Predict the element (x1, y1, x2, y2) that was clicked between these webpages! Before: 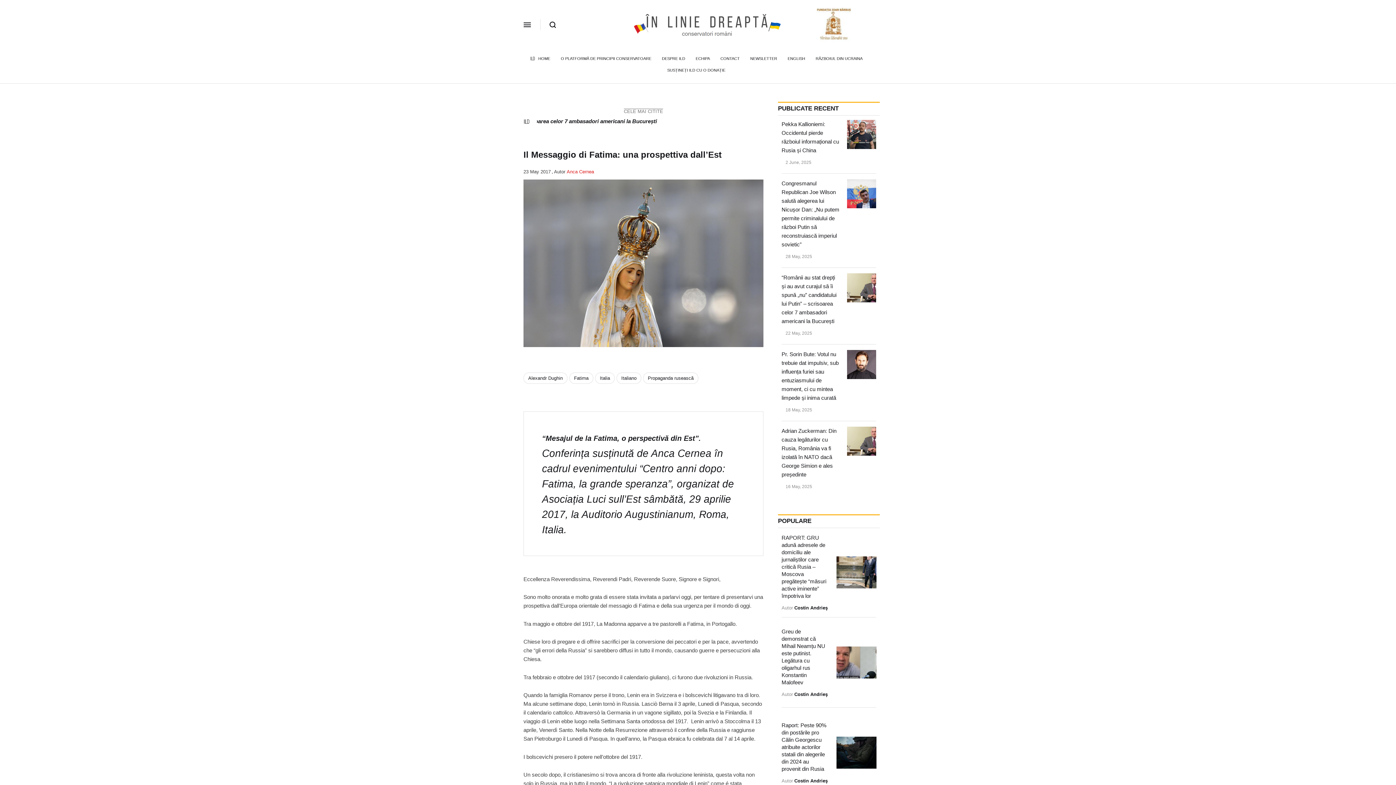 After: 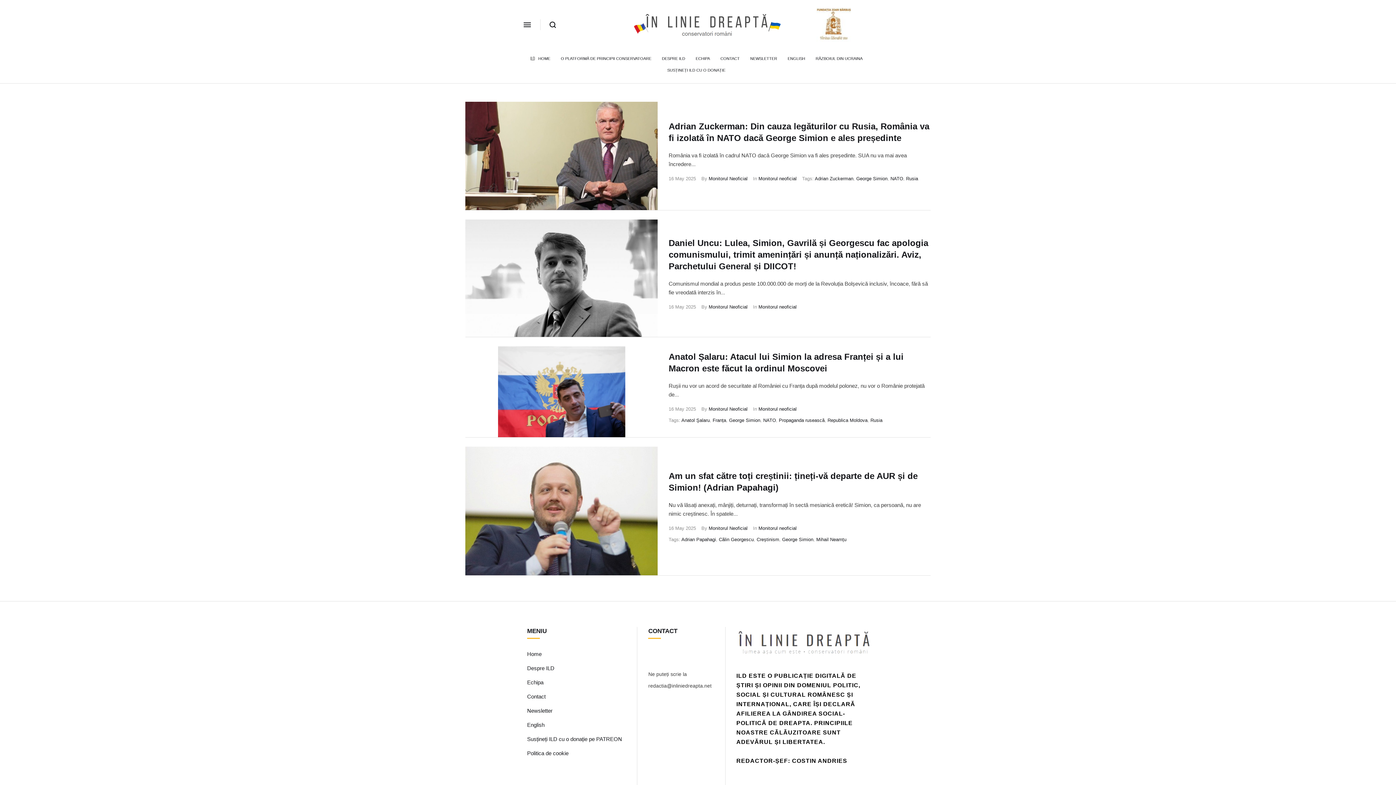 Action: label: 16 May, 2025 bbox: (781, 481, 812, 492)